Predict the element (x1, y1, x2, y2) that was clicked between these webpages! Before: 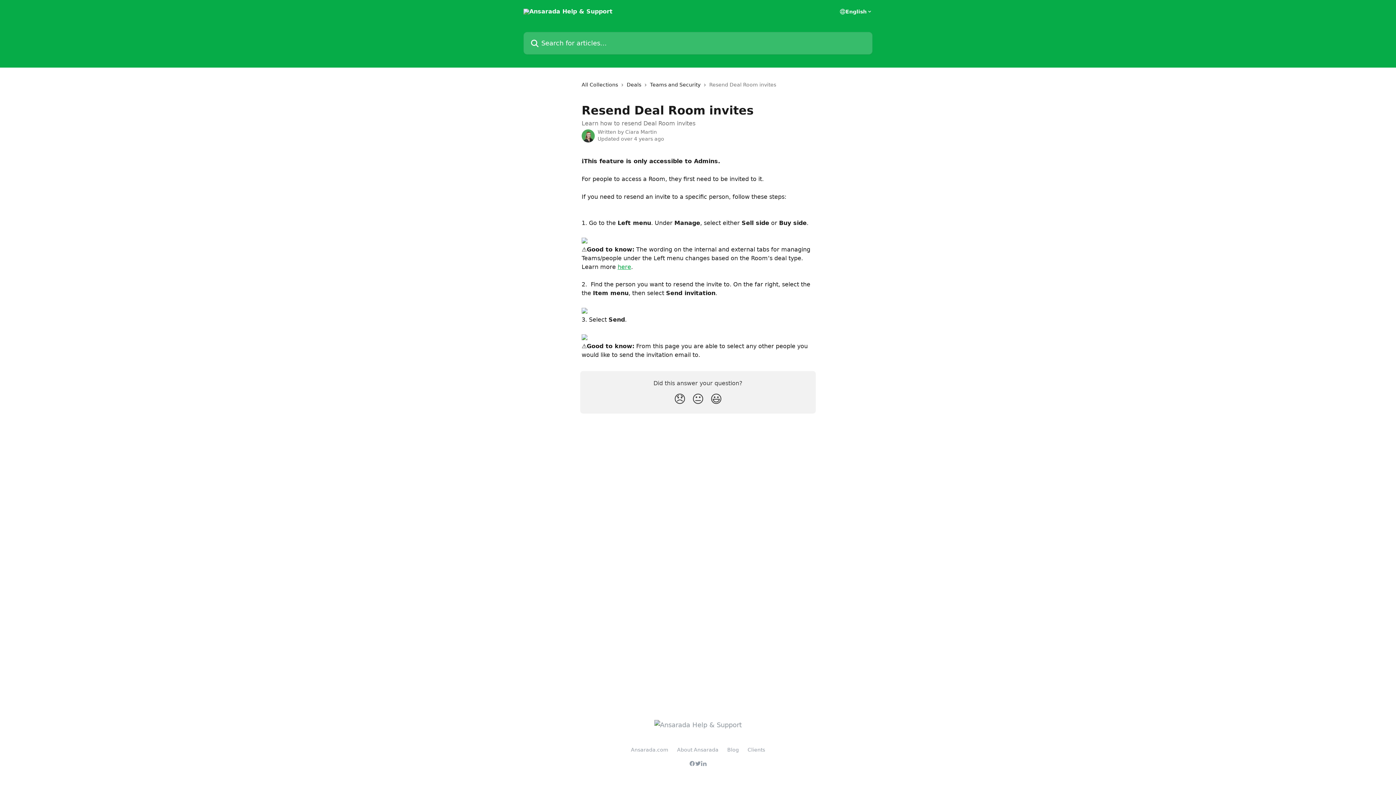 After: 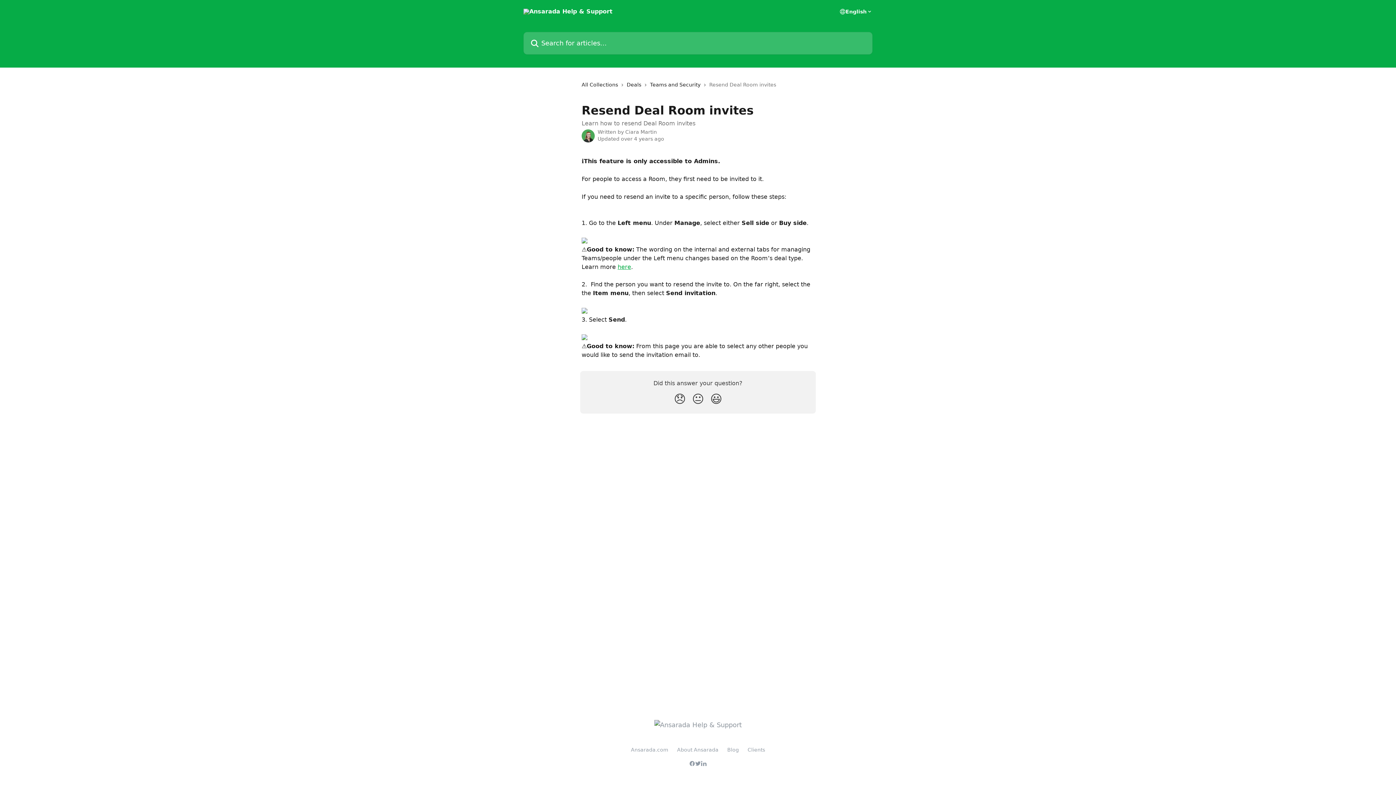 Action: bbox: (581, 334, 587, 340)